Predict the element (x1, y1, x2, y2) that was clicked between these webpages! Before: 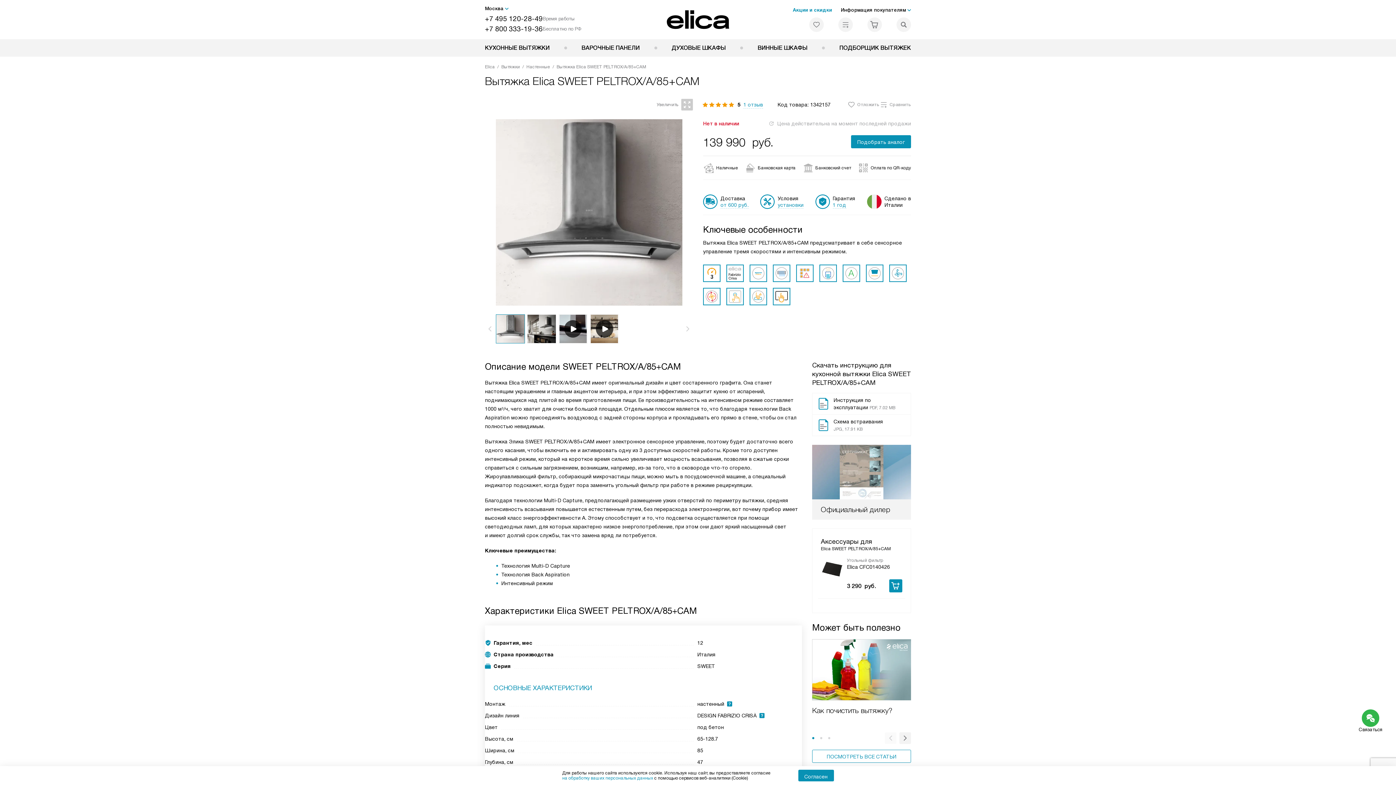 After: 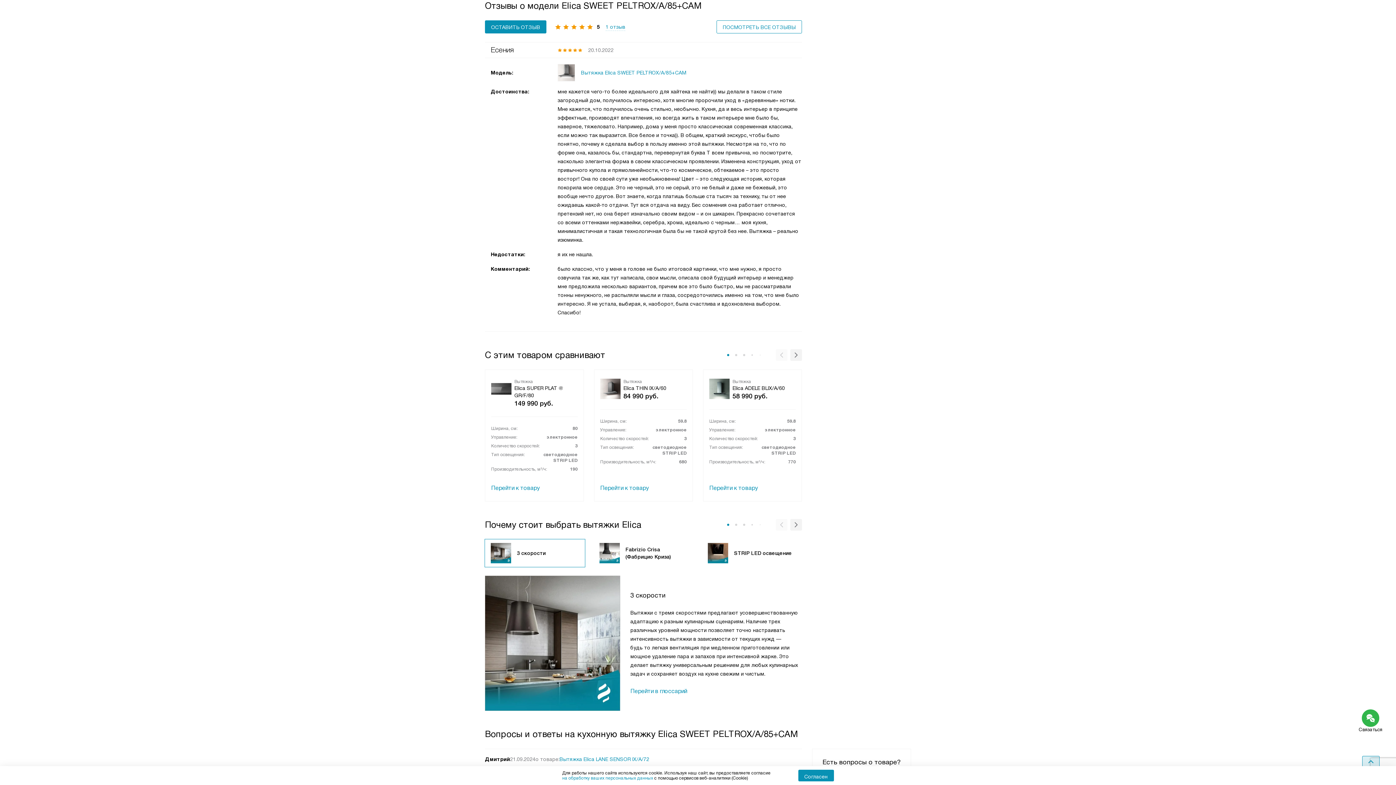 Action: label: 1 отзыв bbox: (743, 101, 763, 108)